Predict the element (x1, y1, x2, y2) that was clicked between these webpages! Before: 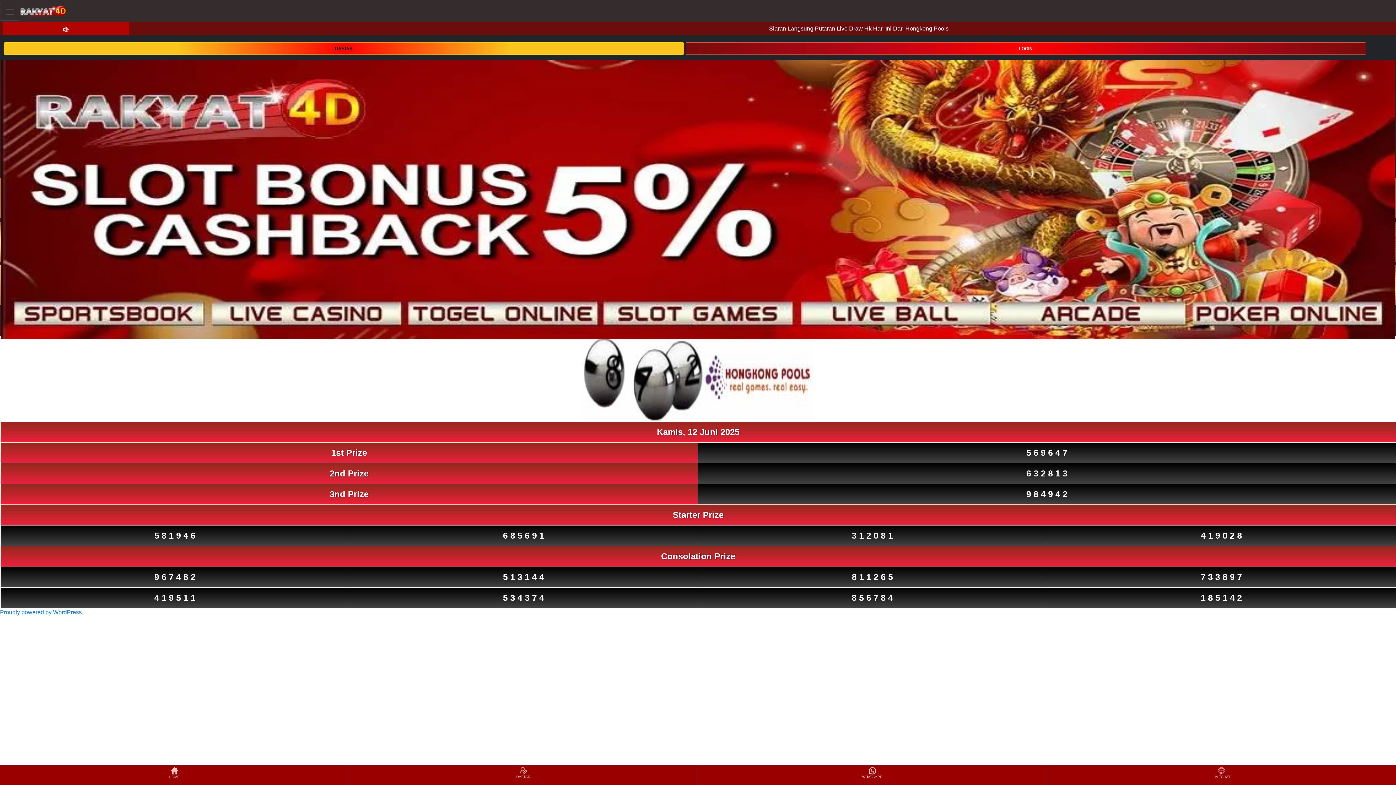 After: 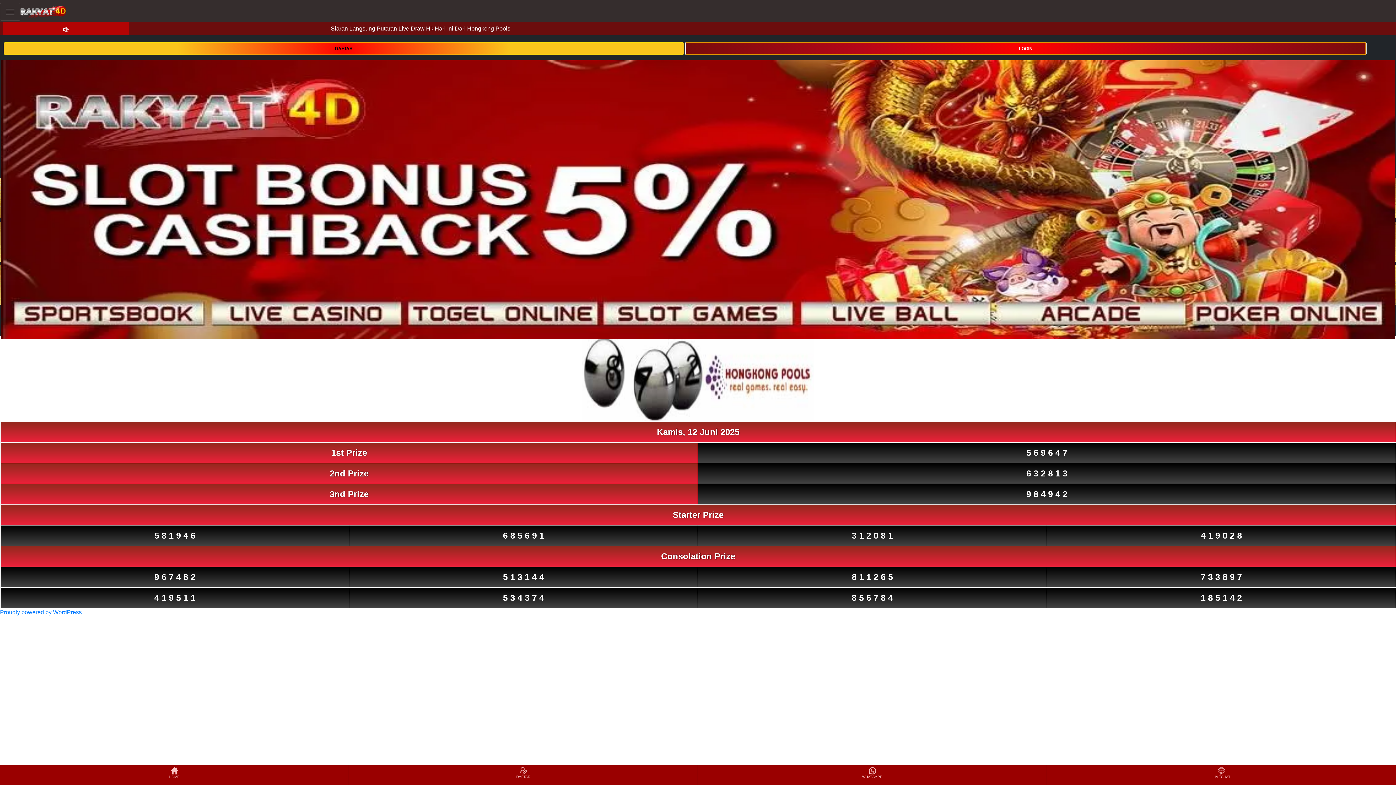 Action: bbox: (685, 44, 1366, 51) label: LOGIN